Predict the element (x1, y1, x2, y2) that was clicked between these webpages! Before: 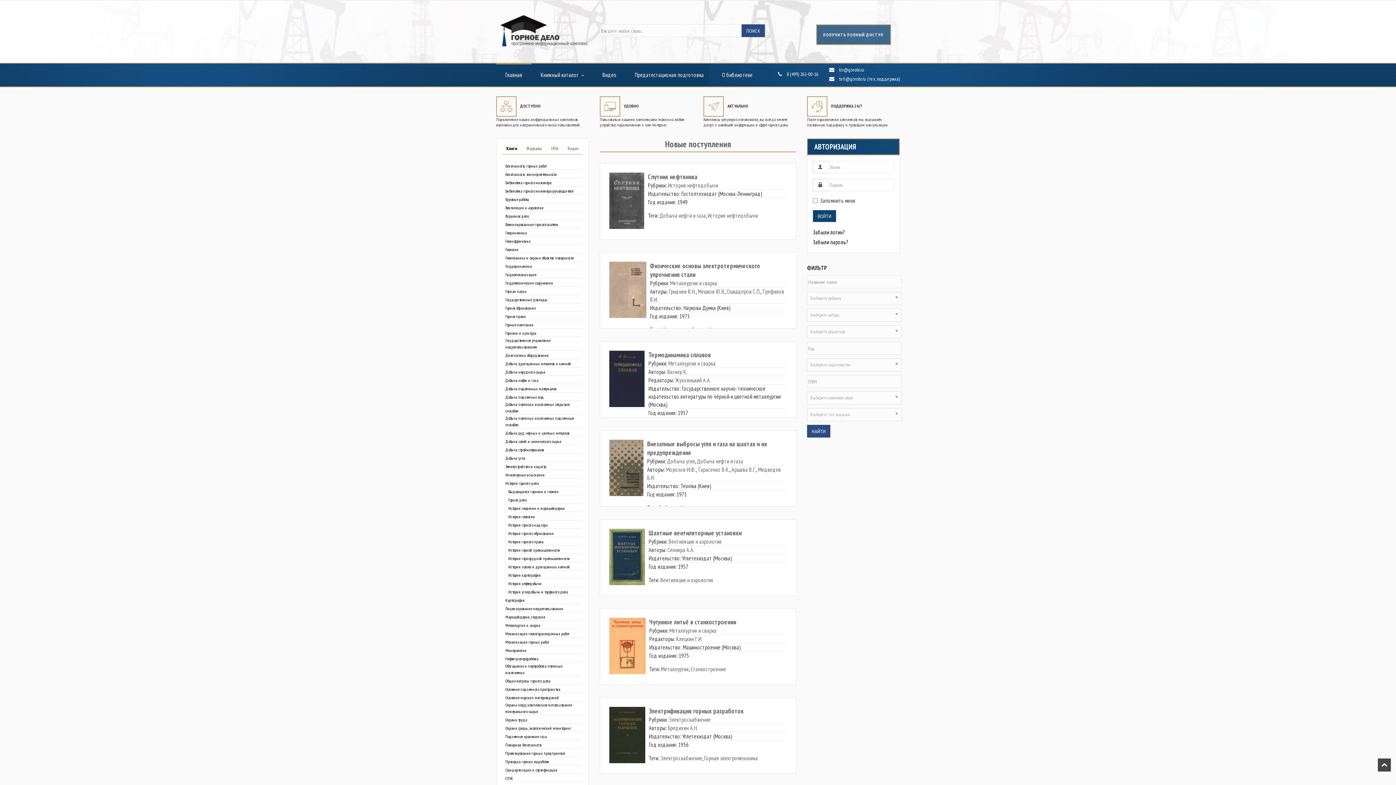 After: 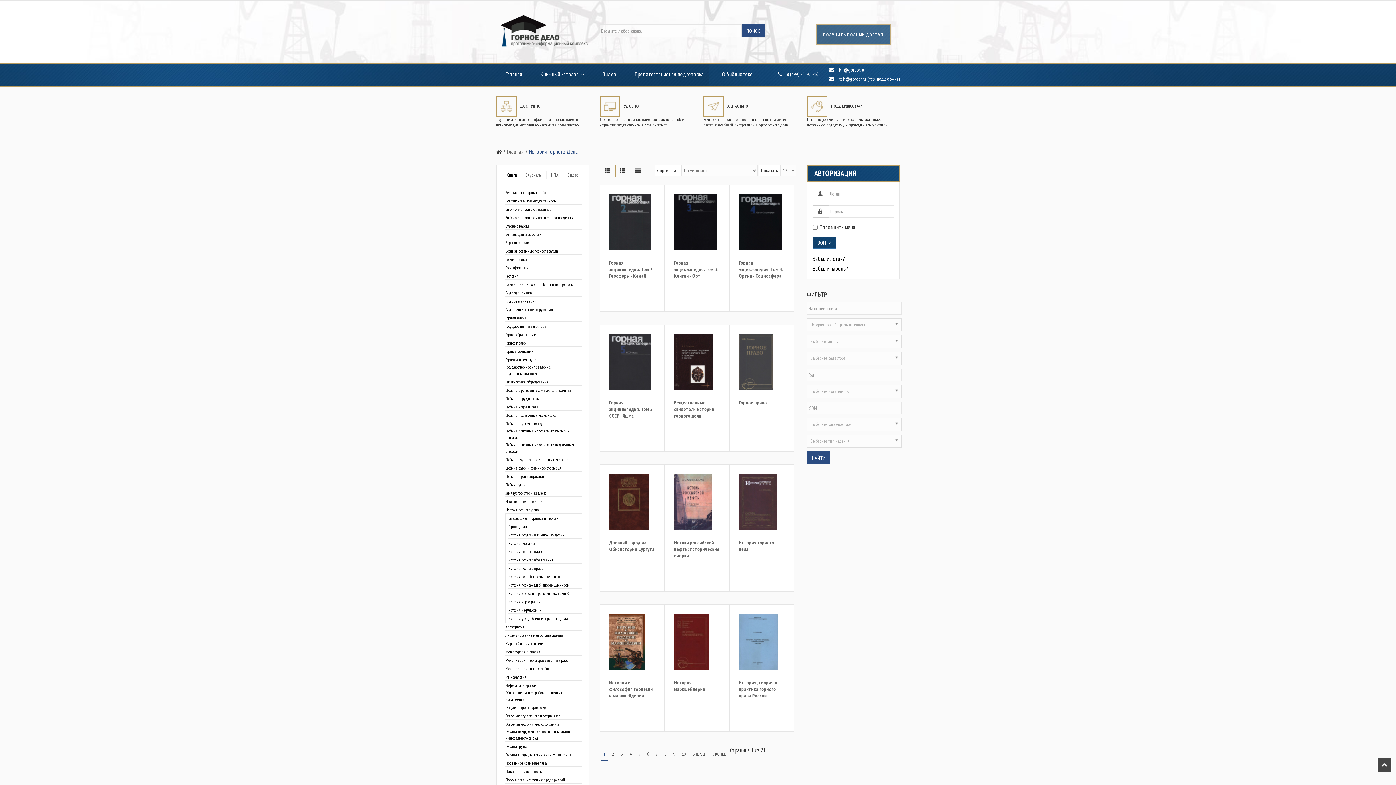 Action: bbox: (505, 480, 582, 487) label: История горного дела